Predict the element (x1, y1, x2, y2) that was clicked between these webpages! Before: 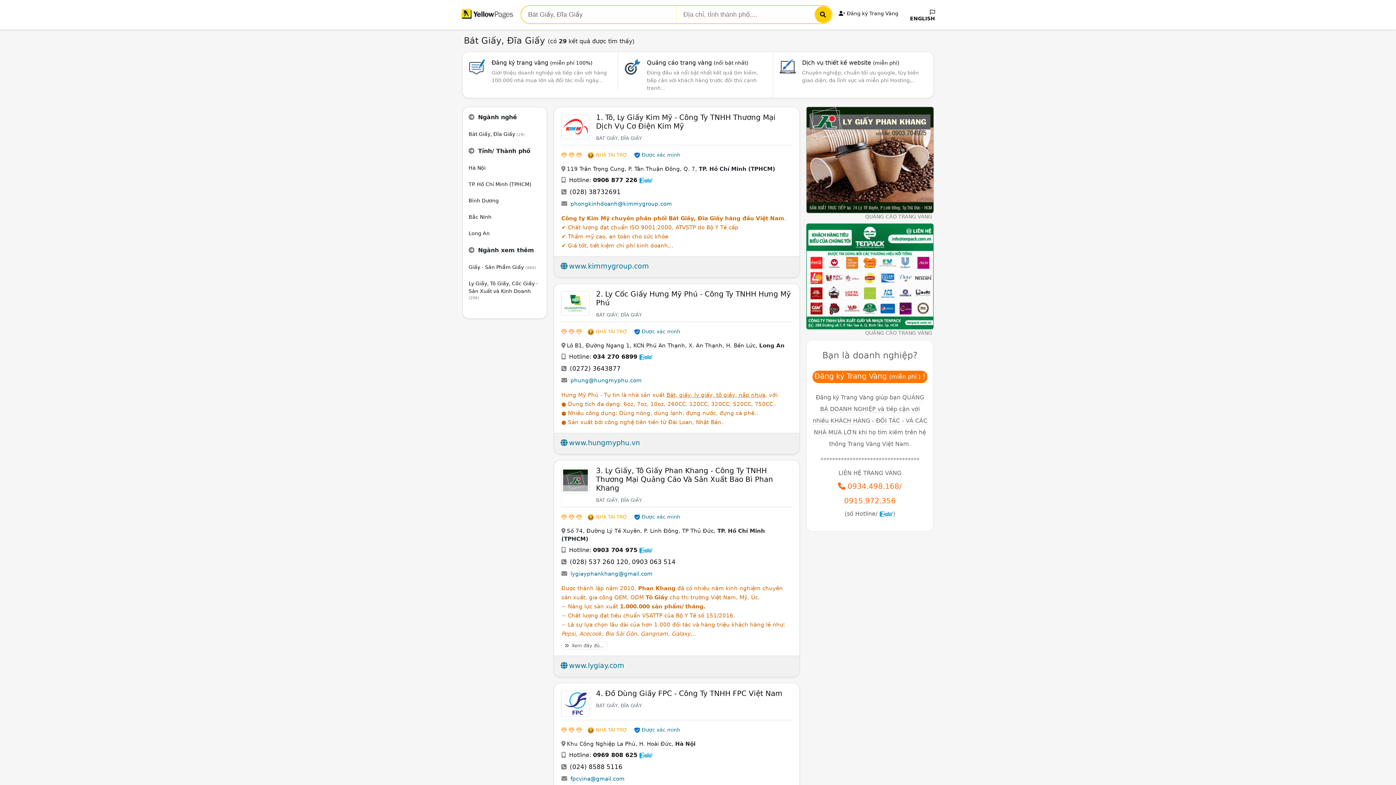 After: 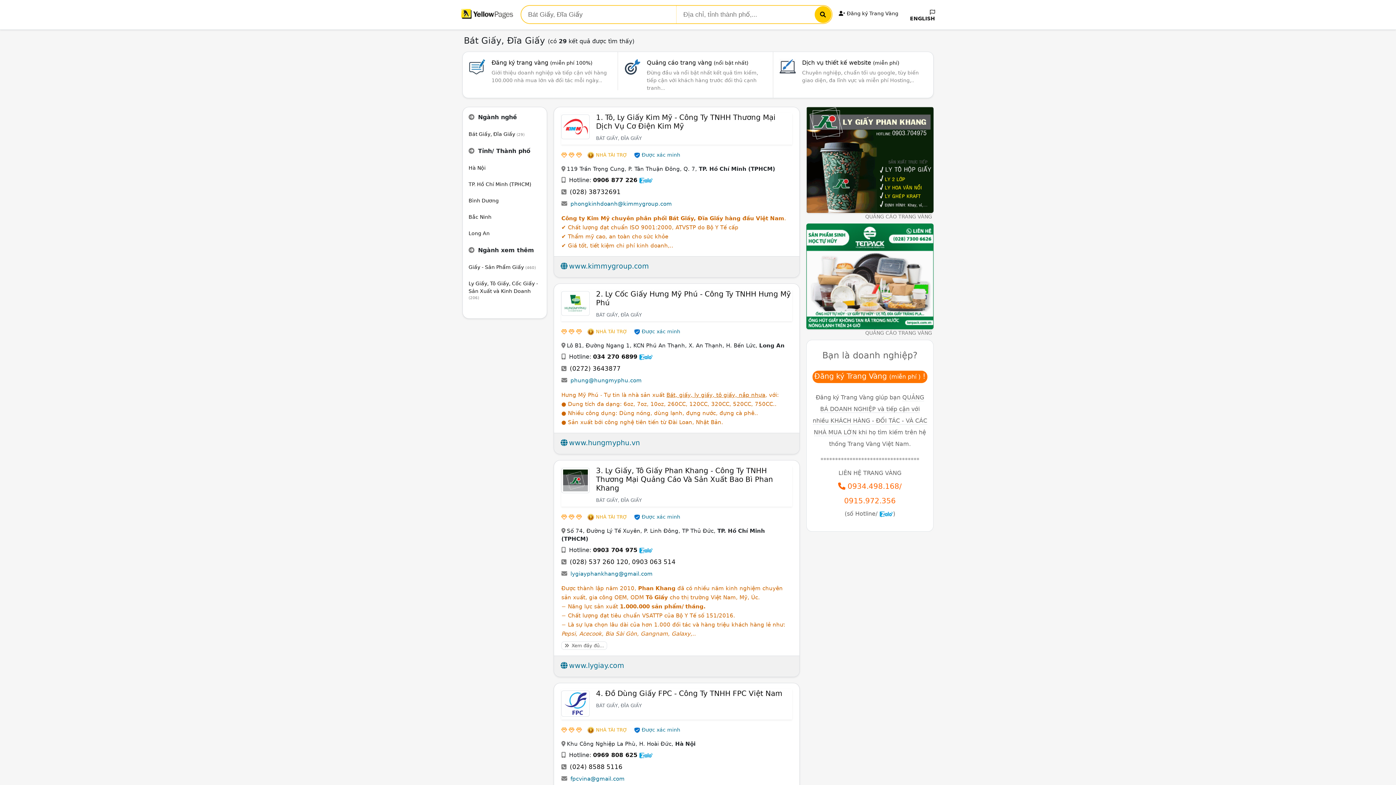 Action: bbox: (639, 176, 653, 183)